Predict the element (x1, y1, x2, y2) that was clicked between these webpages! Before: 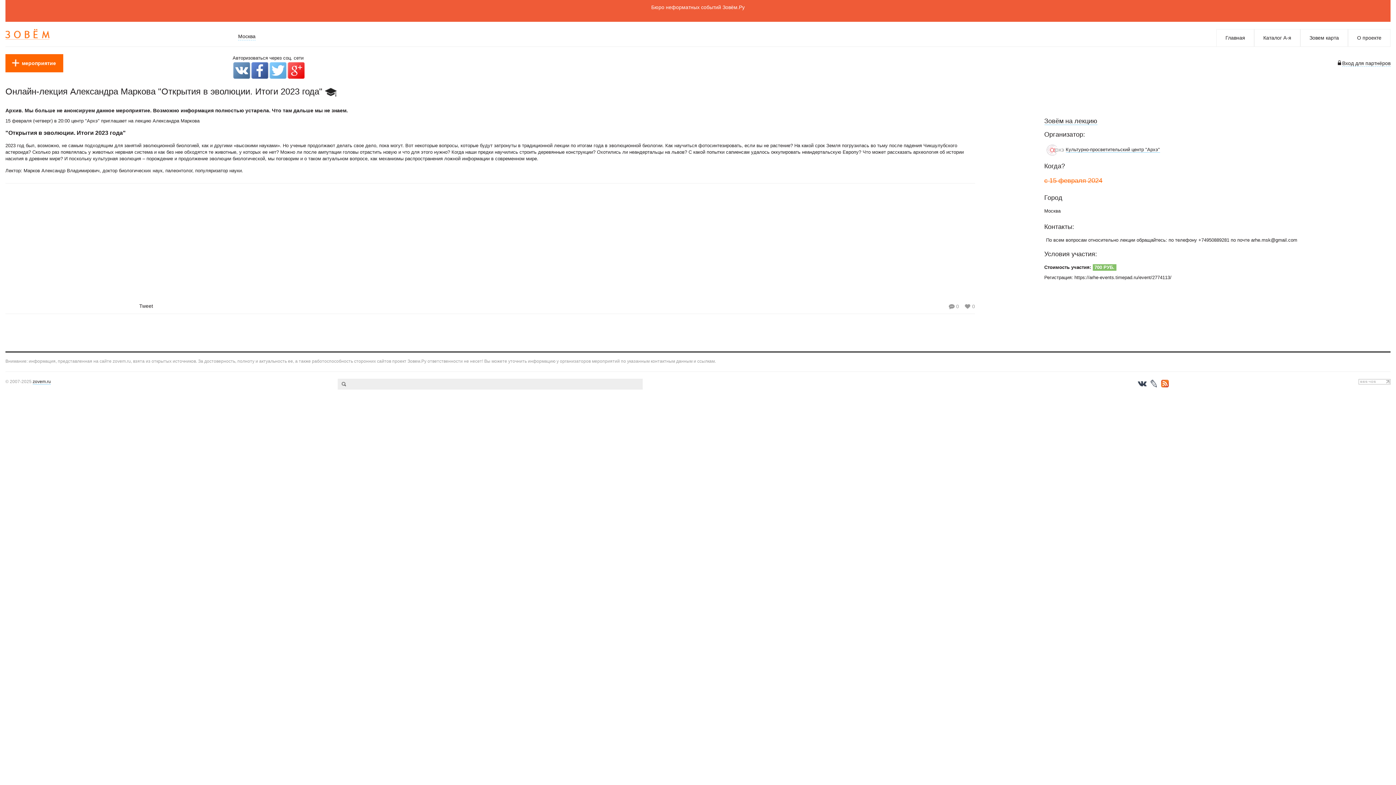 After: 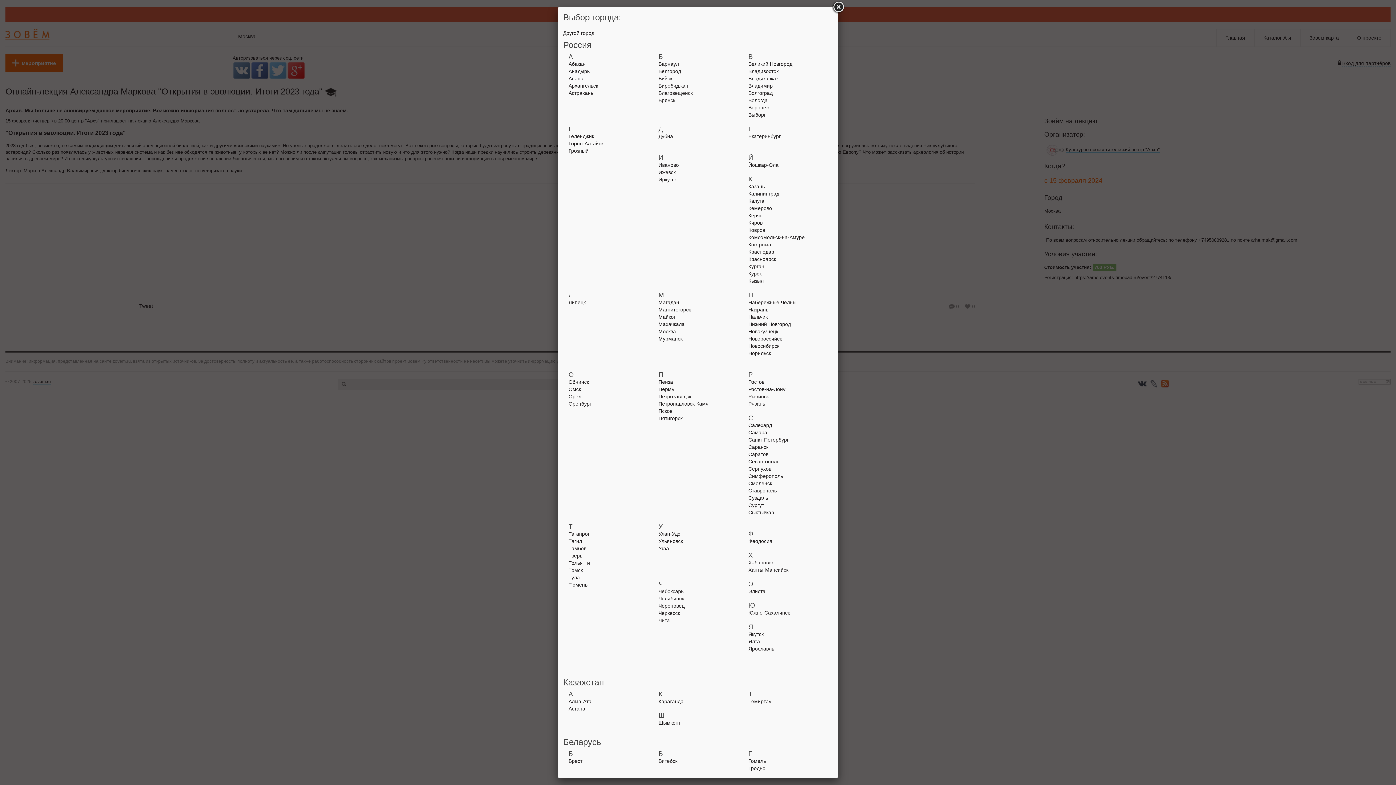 Action: bbox: (238, 33, 255, 39) label: Москва